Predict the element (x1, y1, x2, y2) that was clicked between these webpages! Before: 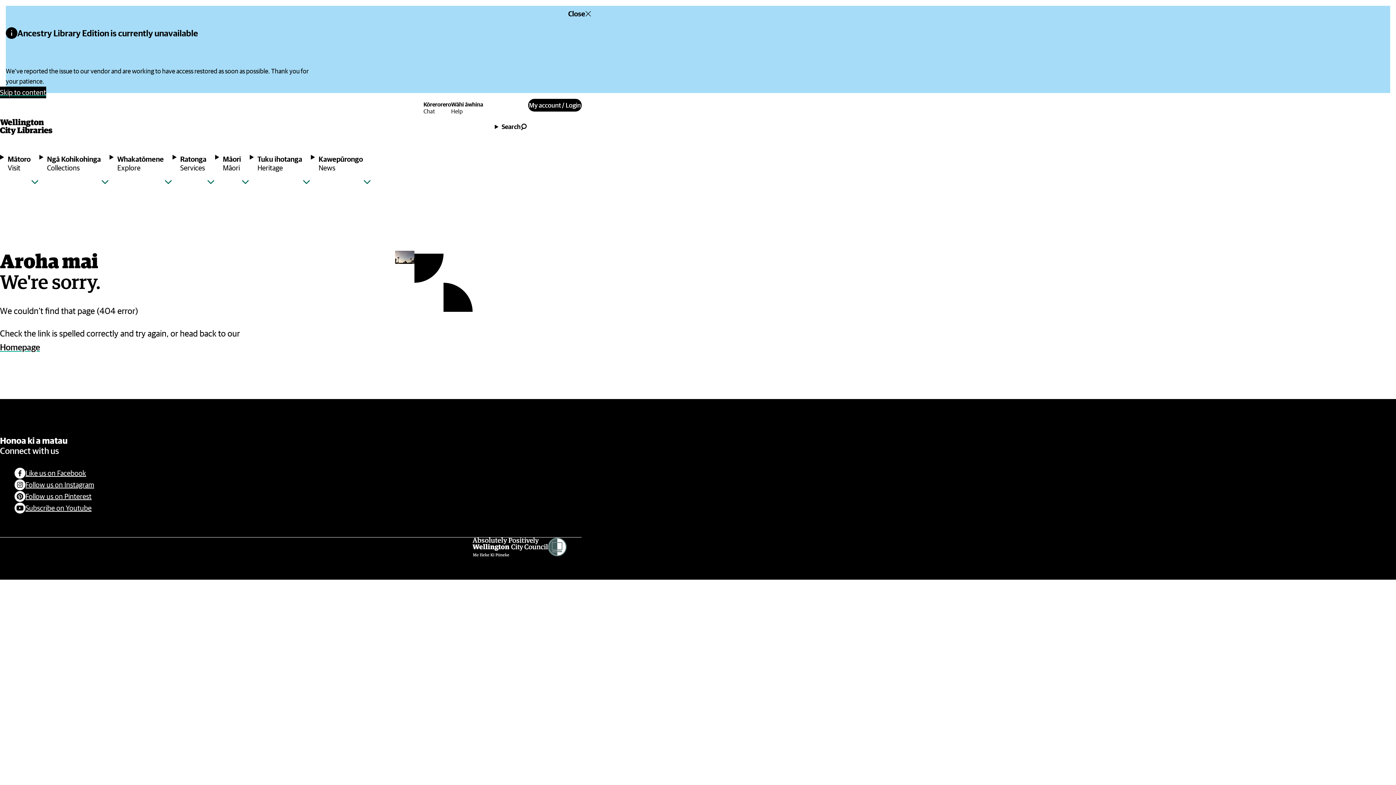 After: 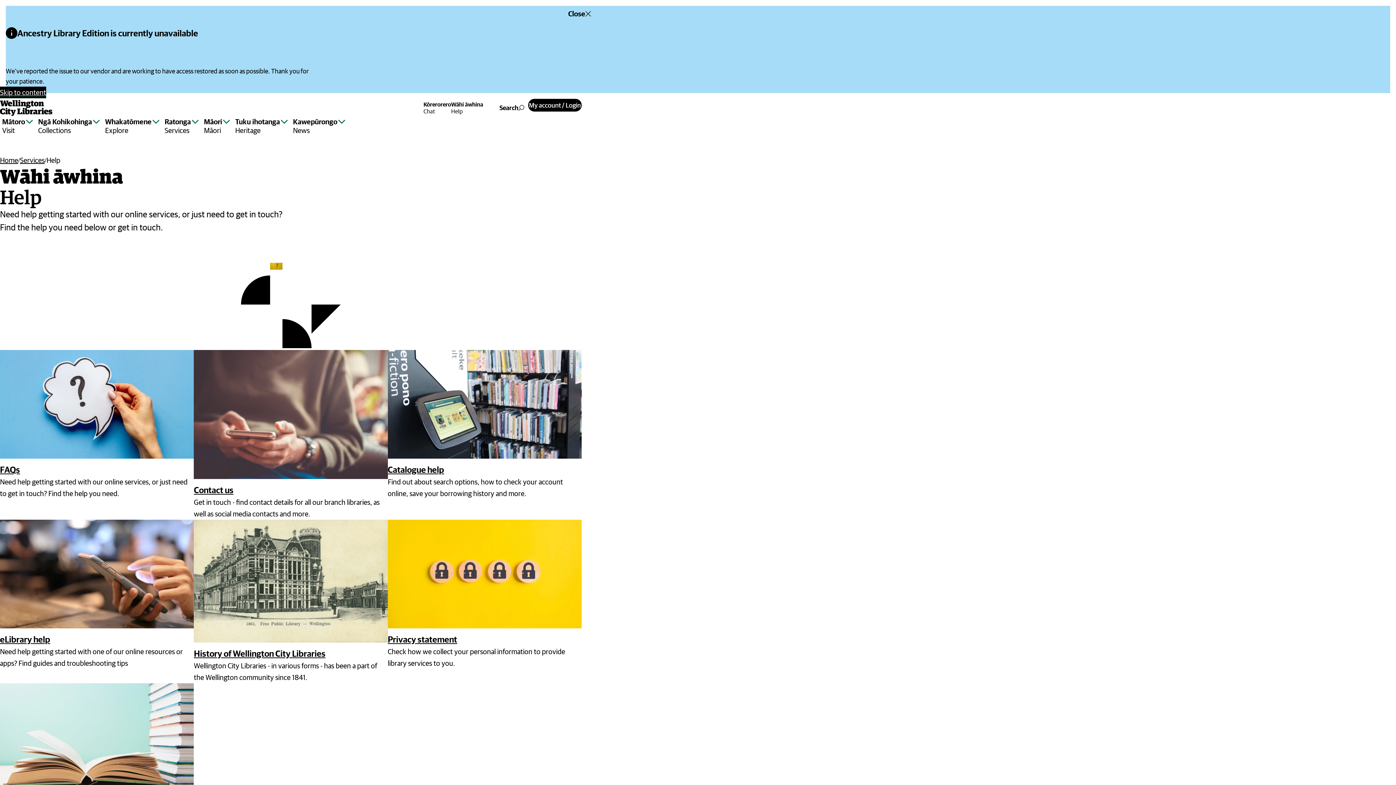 Action: bbox: (451, 98, 483, 117) label: Wāhi āwhina
–
Help